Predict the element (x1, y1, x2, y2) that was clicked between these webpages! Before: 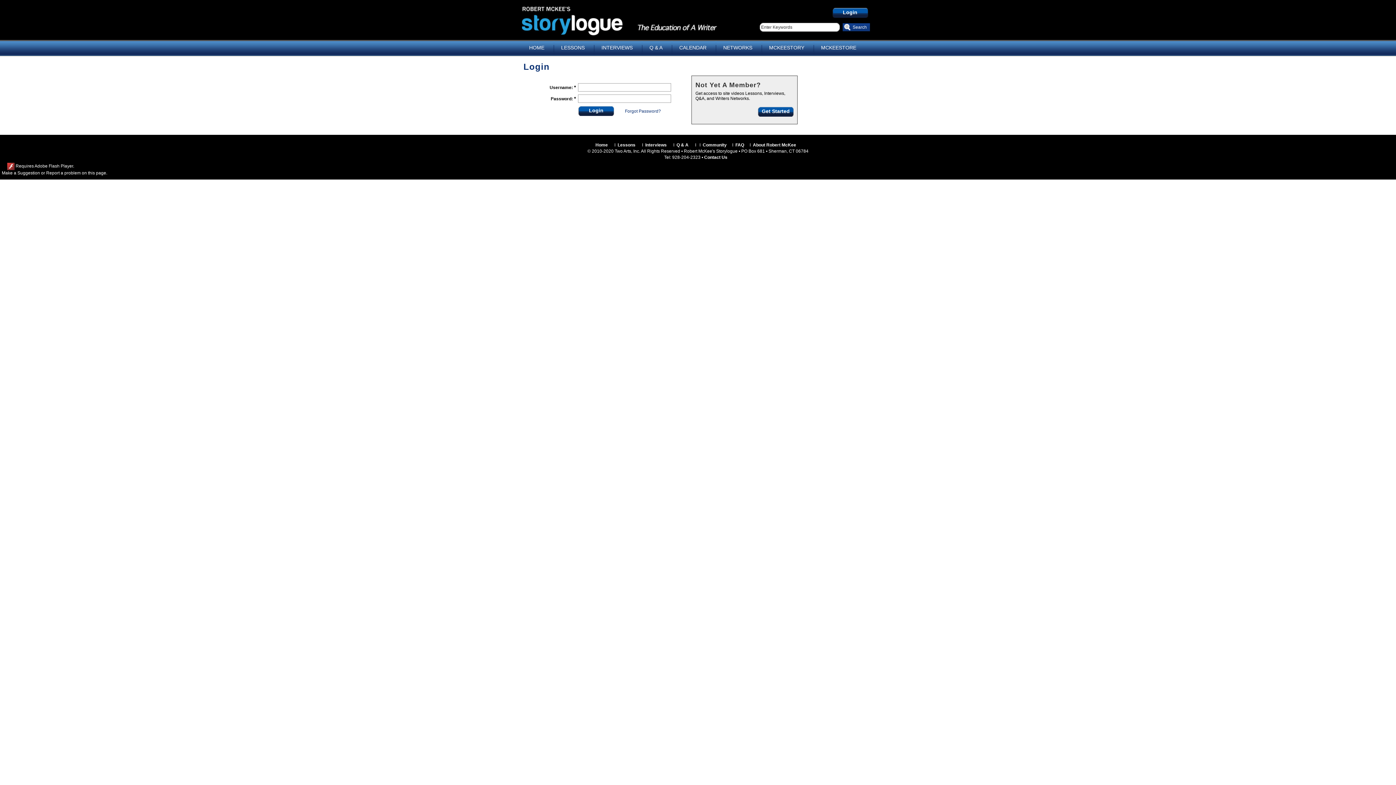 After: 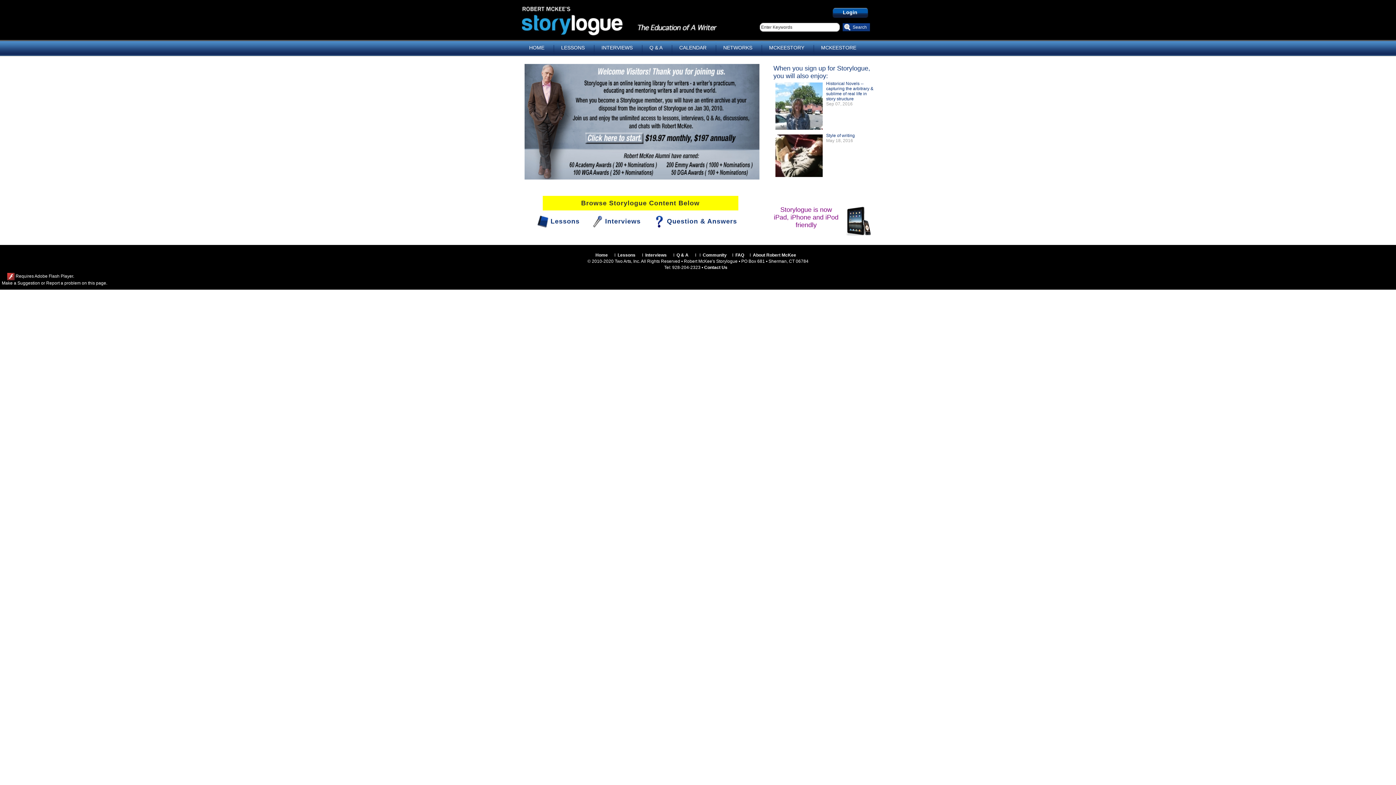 Action: bbox: (671, 41, 715, 54) label: CALENDAR